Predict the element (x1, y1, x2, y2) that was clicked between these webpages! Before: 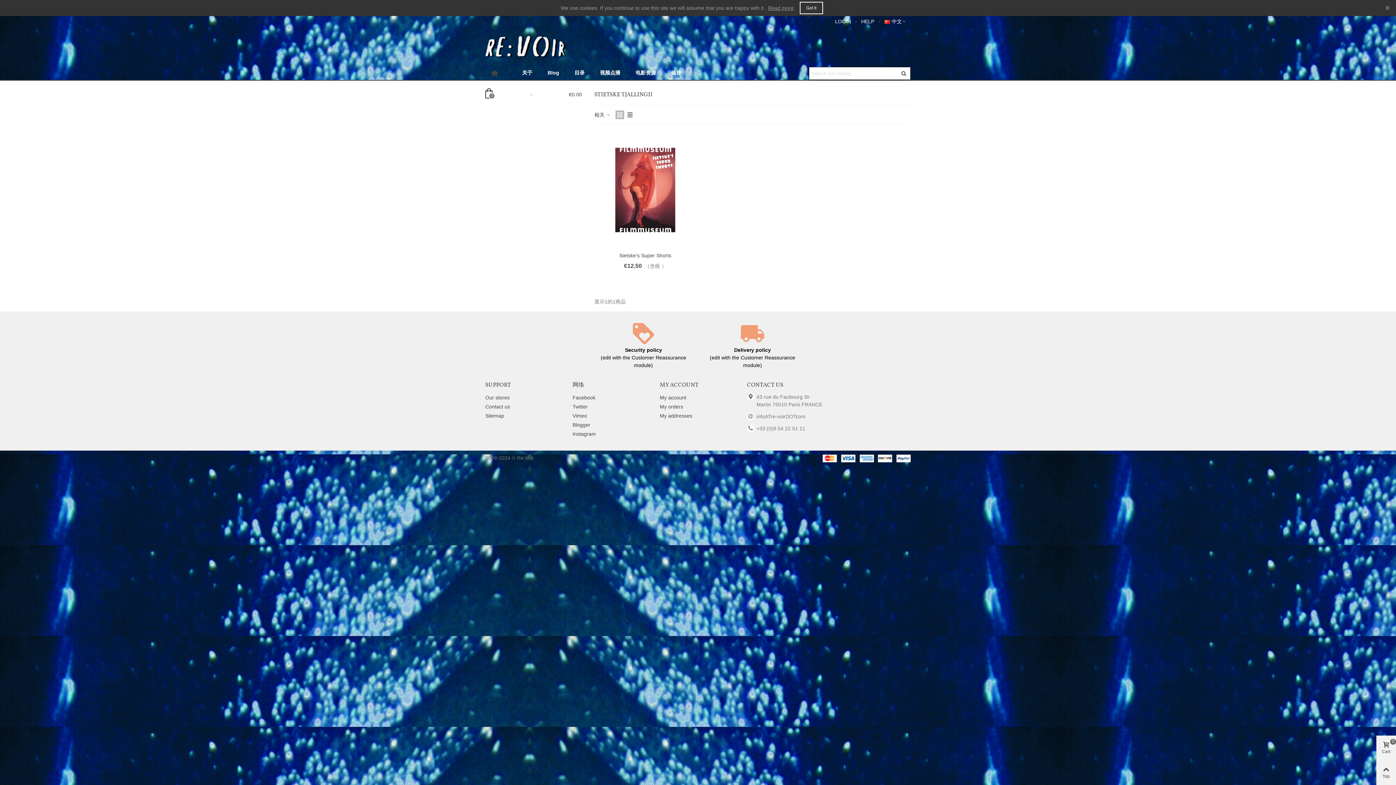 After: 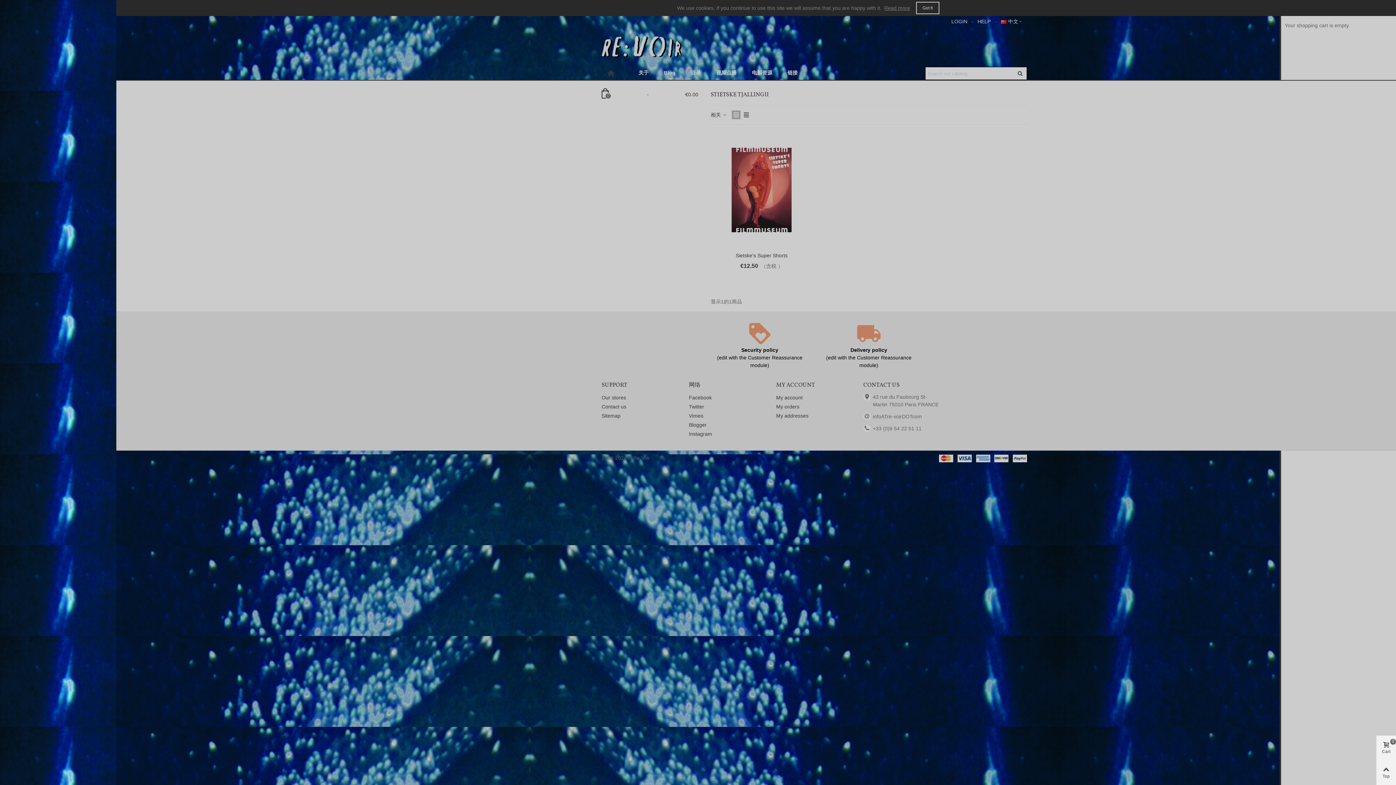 Action: label: 0
-
€0.00 bbox: (485, 90, 583, 98)